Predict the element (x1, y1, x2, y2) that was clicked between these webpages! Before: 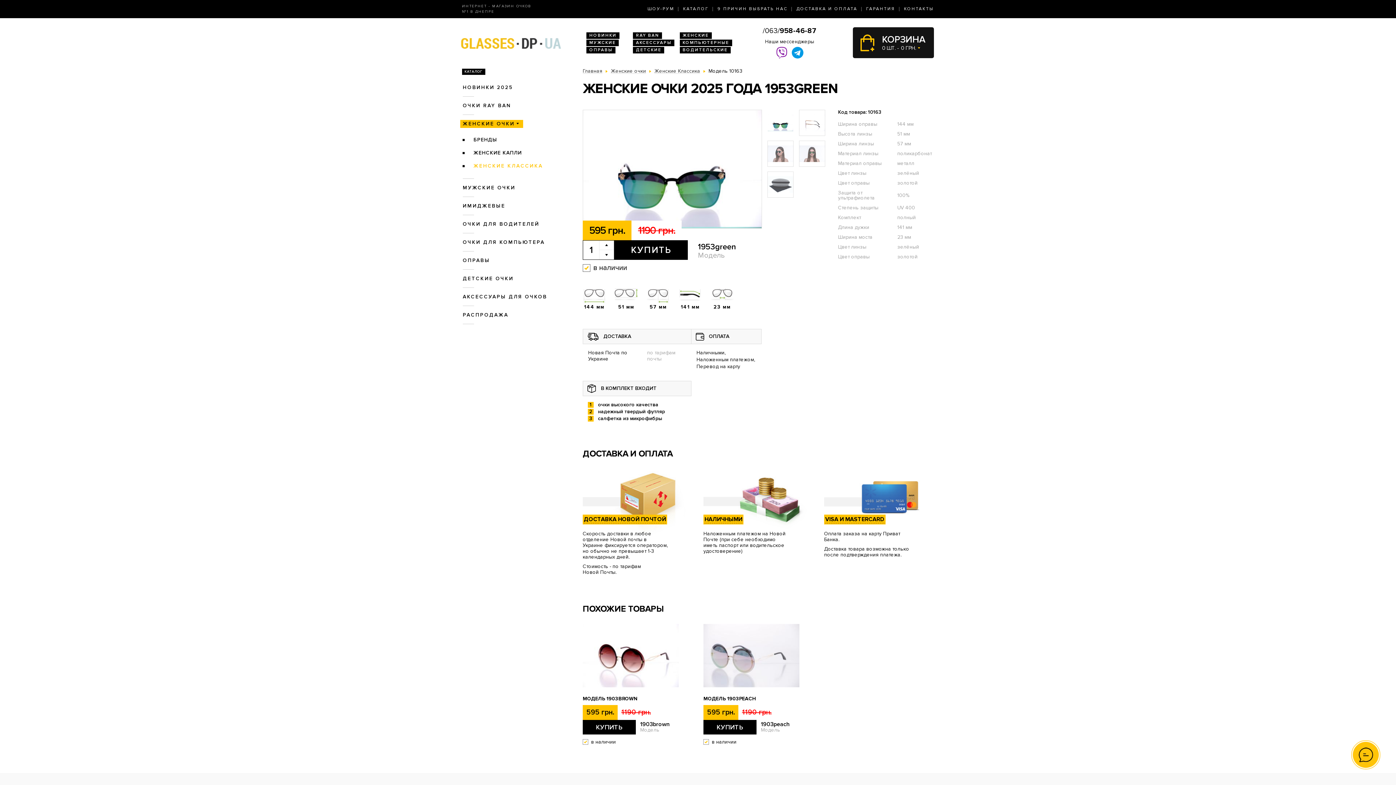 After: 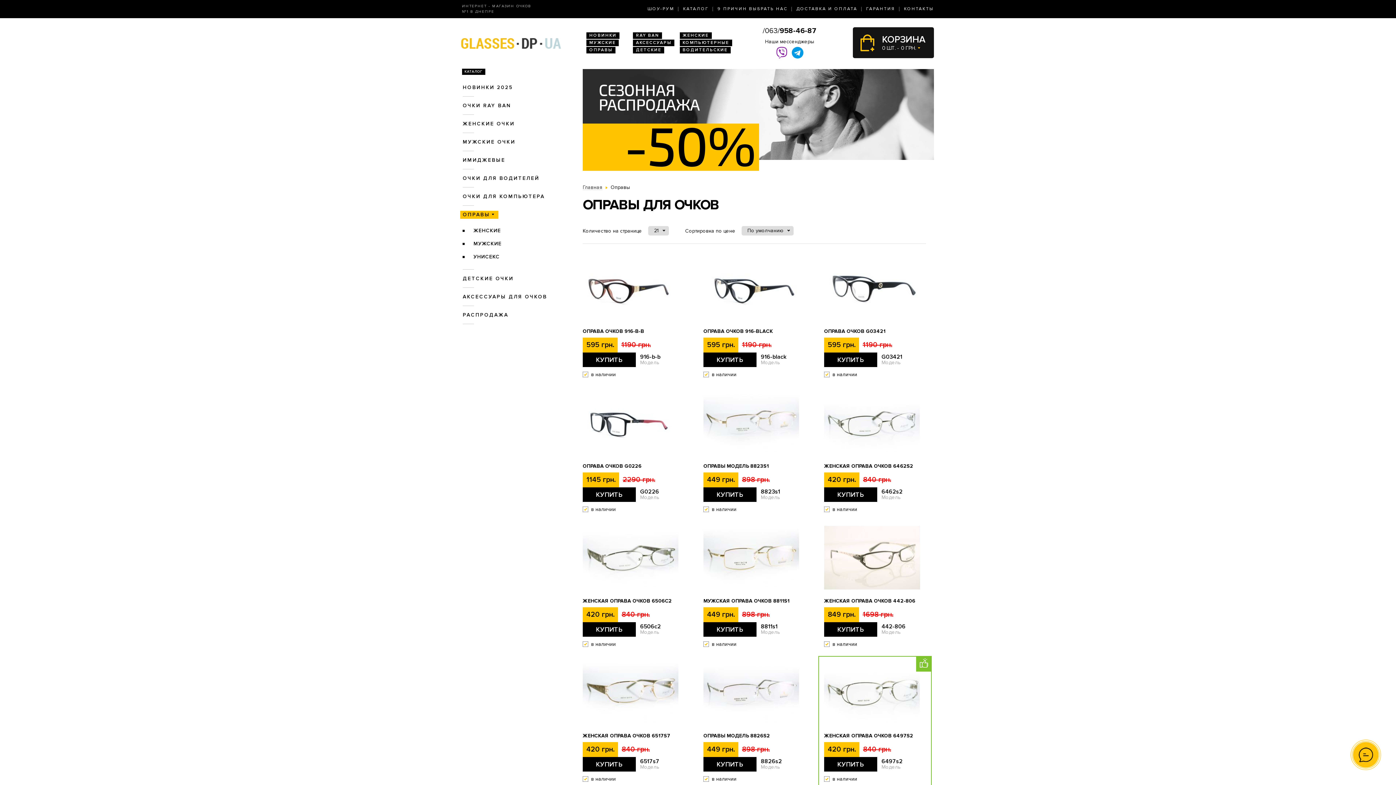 Action: bbox: (460, 256, 492, 264) label: ОПРАВЫ